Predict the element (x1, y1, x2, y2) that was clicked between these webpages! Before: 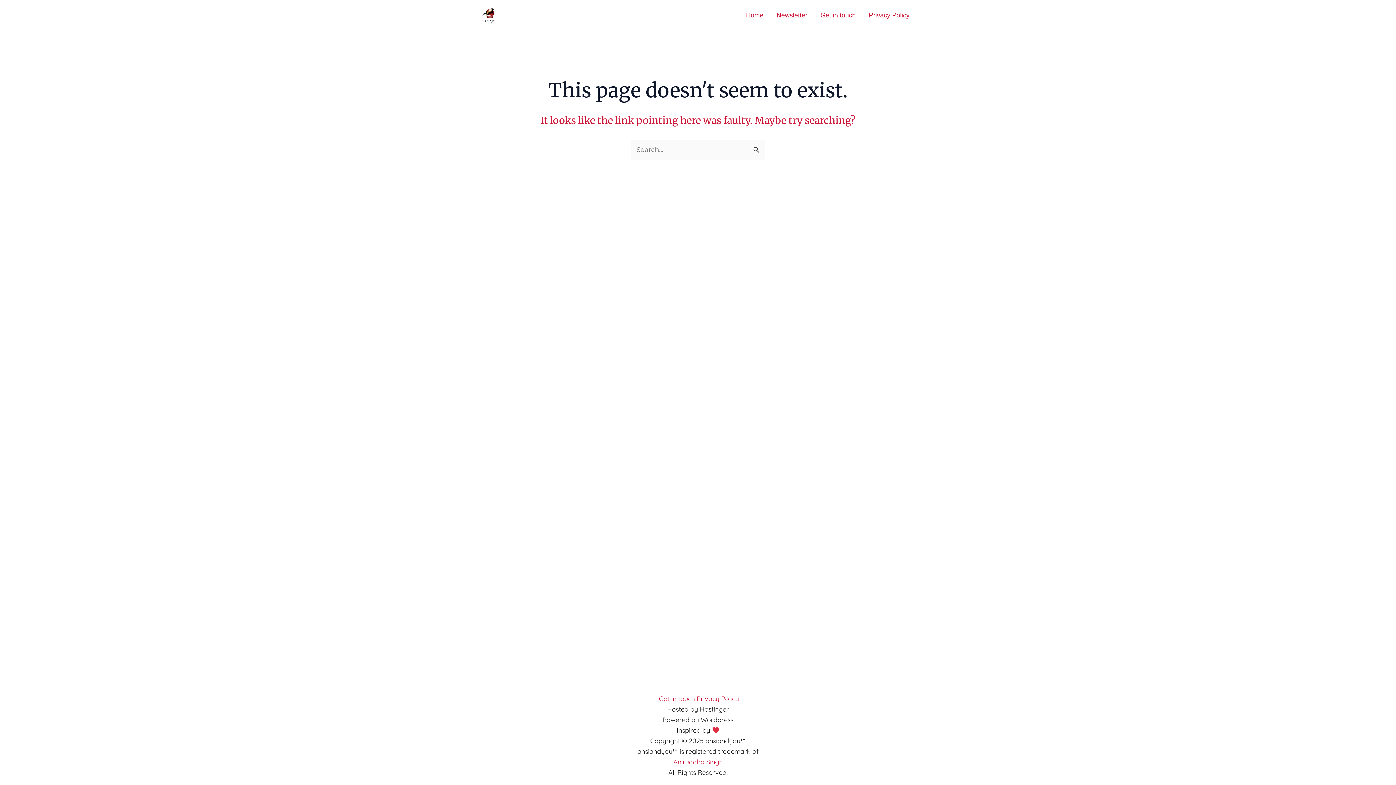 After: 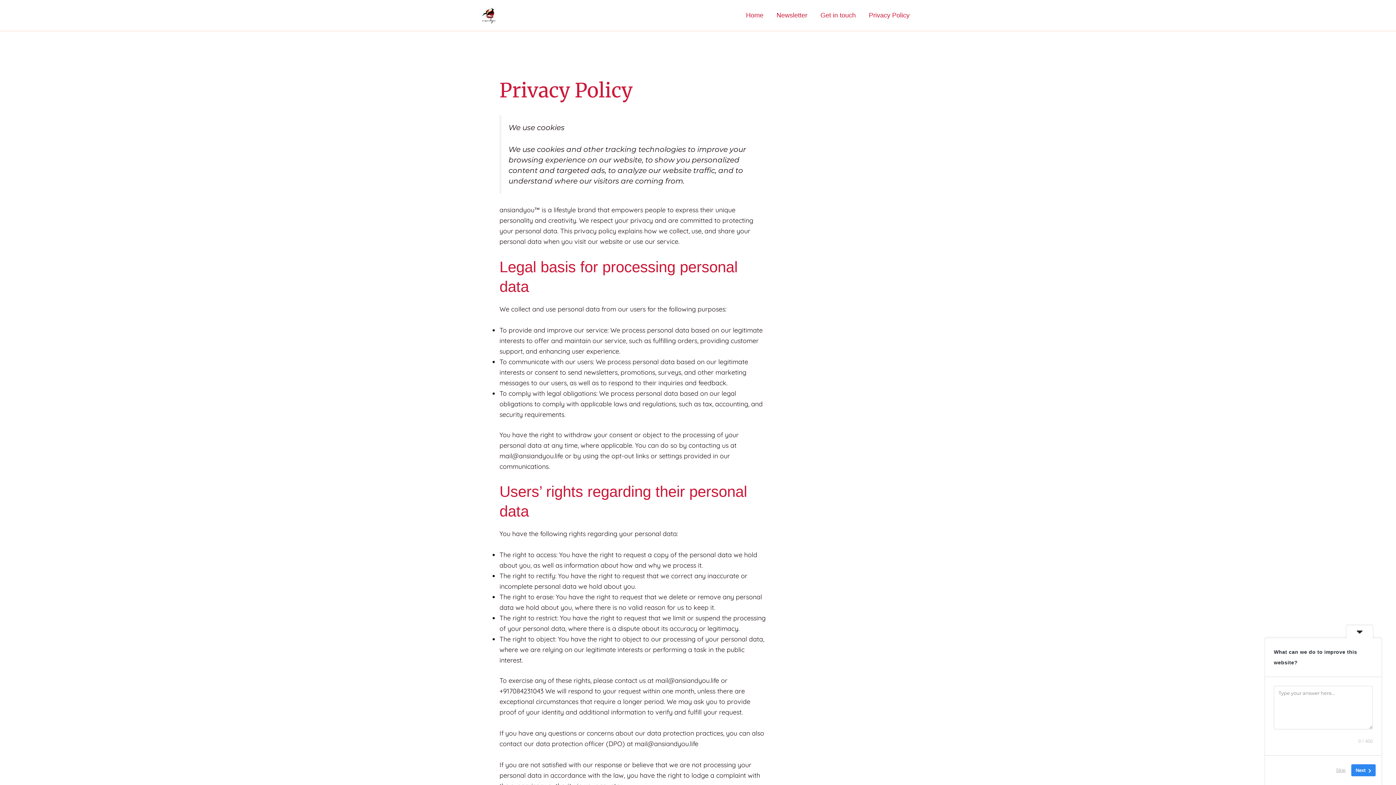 Action: bbox: (862, 0, 916, 29) label: Privacy Policy